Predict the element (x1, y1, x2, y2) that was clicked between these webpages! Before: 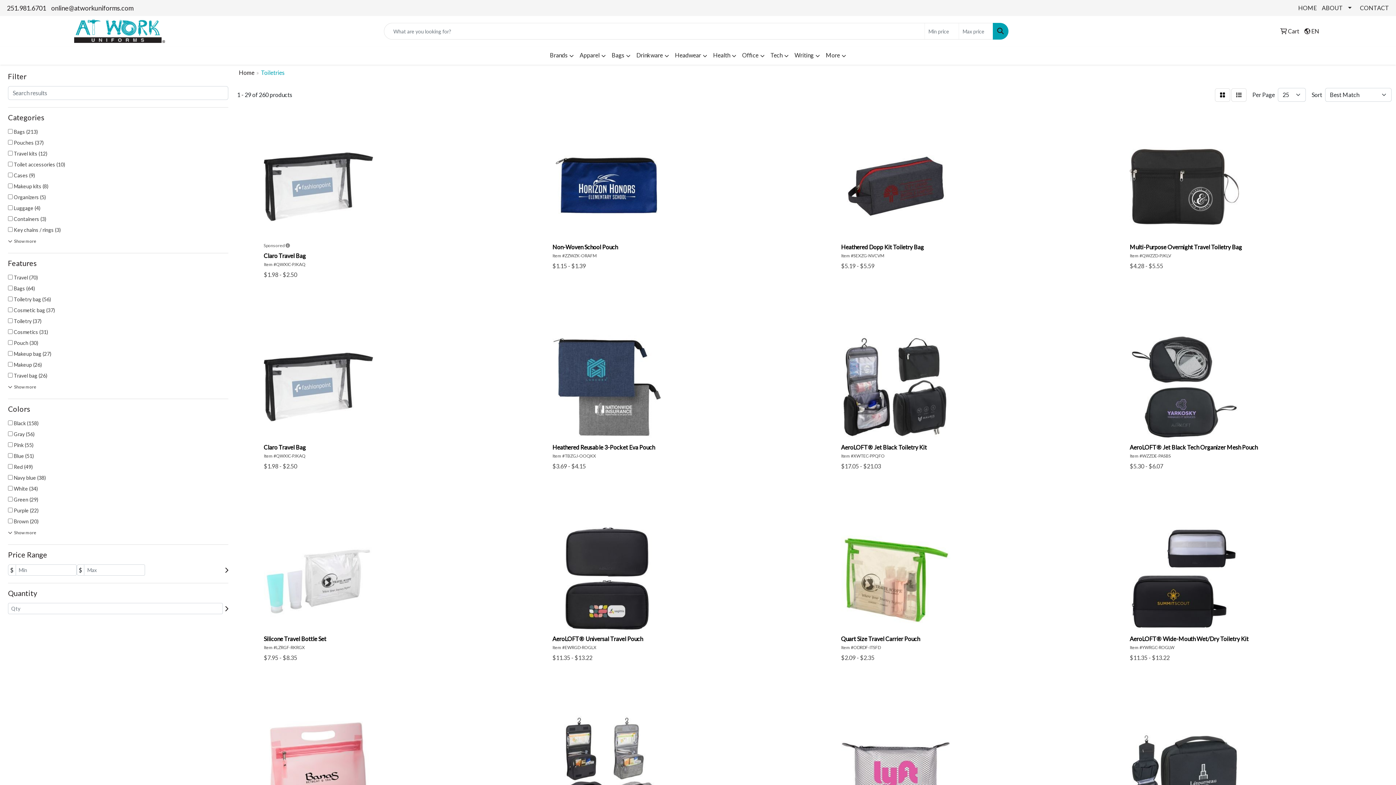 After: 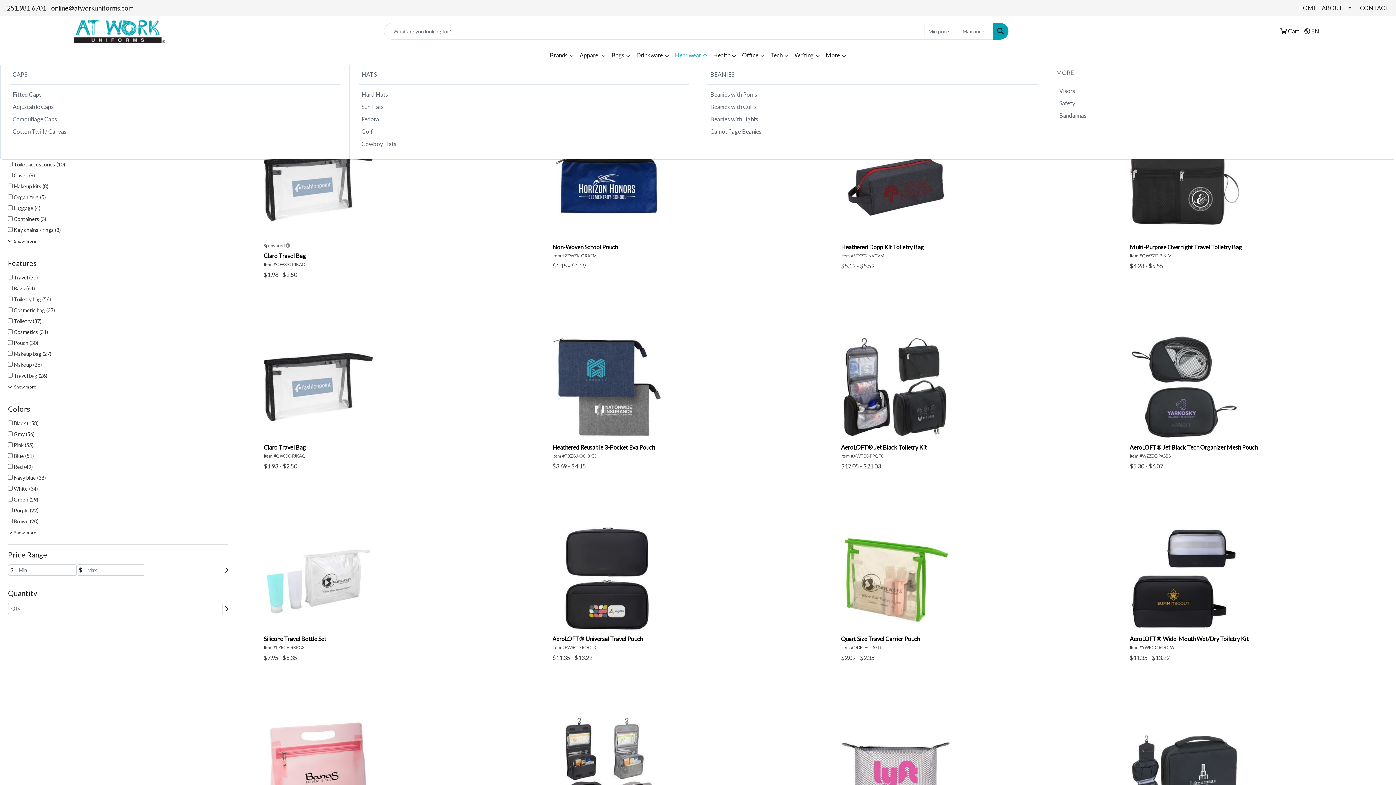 Action: bbox: (672, 46, 710, 64) label: Headwear